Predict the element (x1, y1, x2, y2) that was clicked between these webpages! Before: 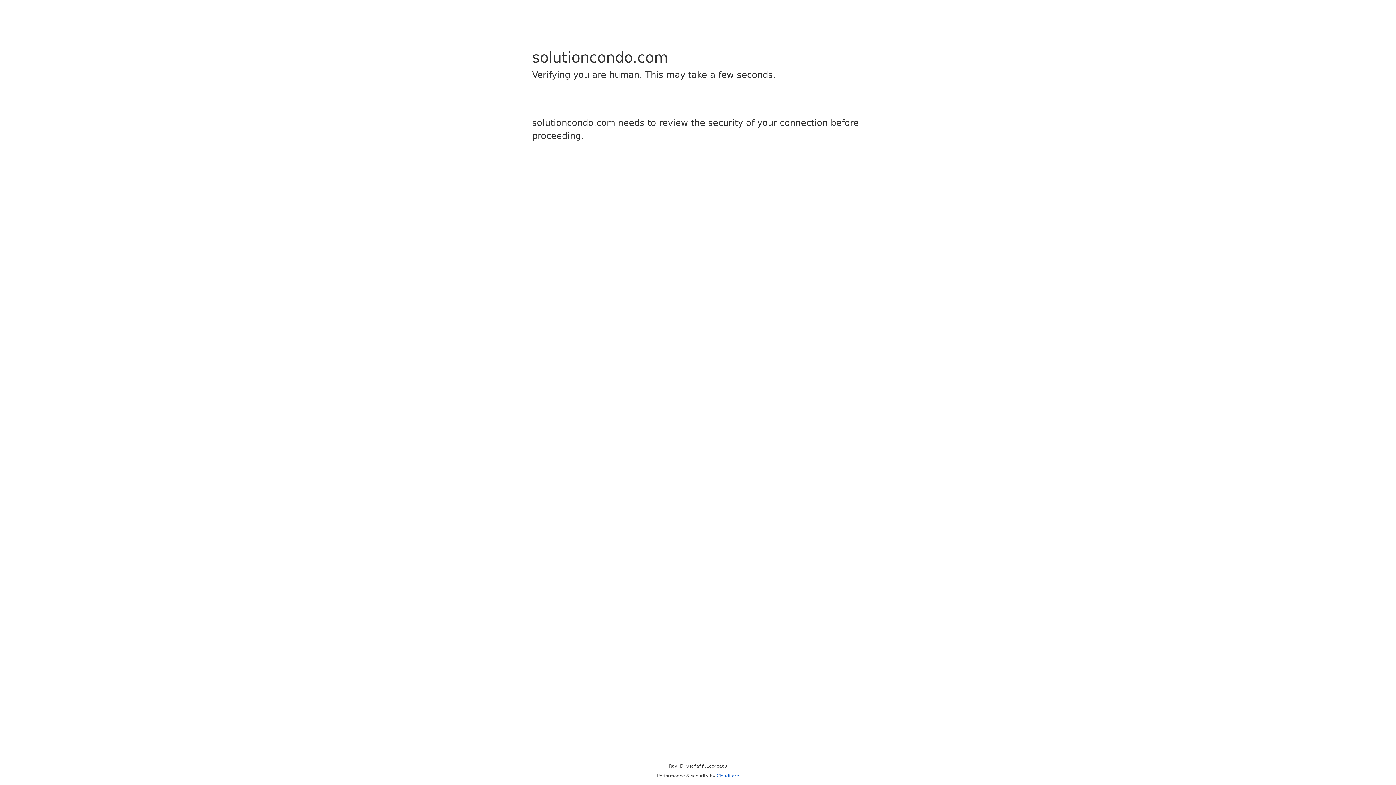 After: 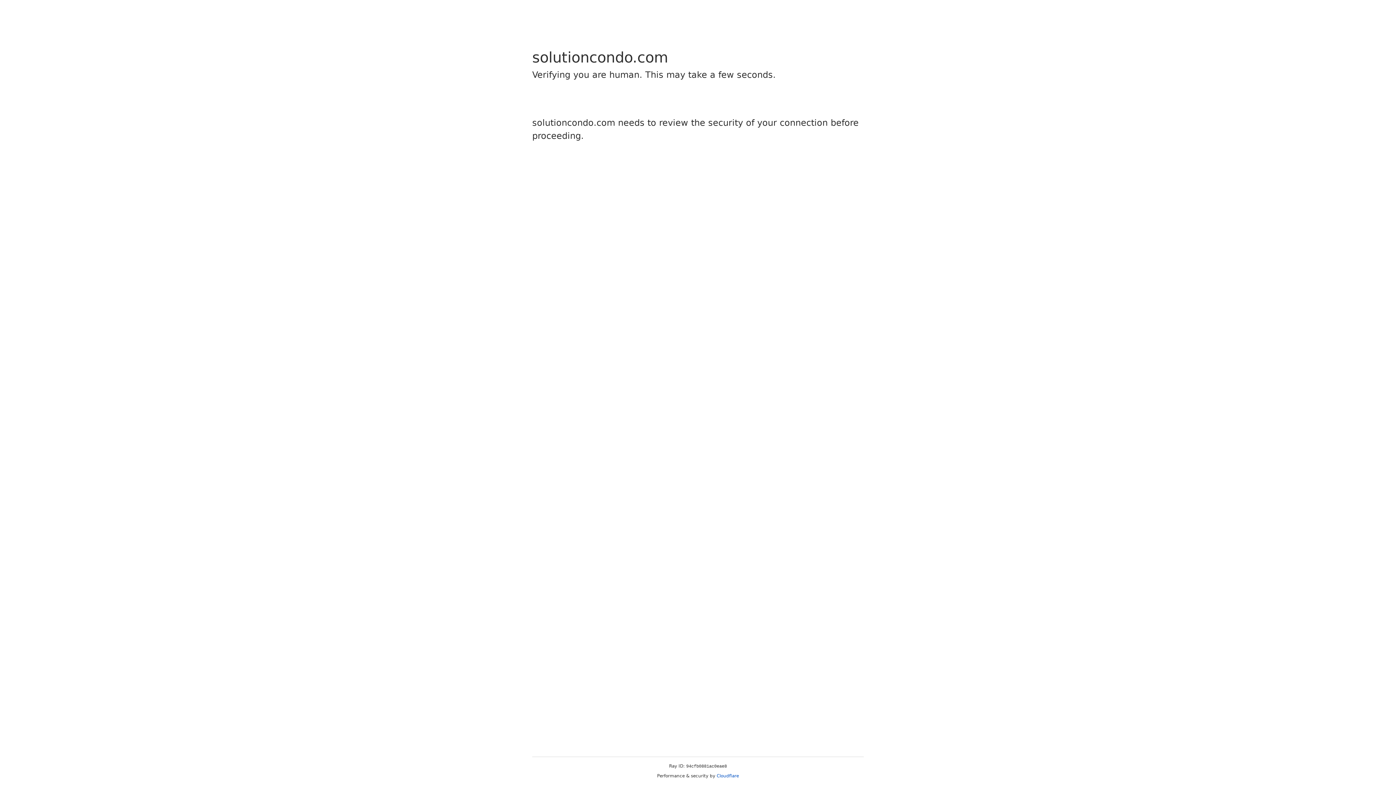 Action: bbox: (716, 773, 739, 778) label: Cloudflare